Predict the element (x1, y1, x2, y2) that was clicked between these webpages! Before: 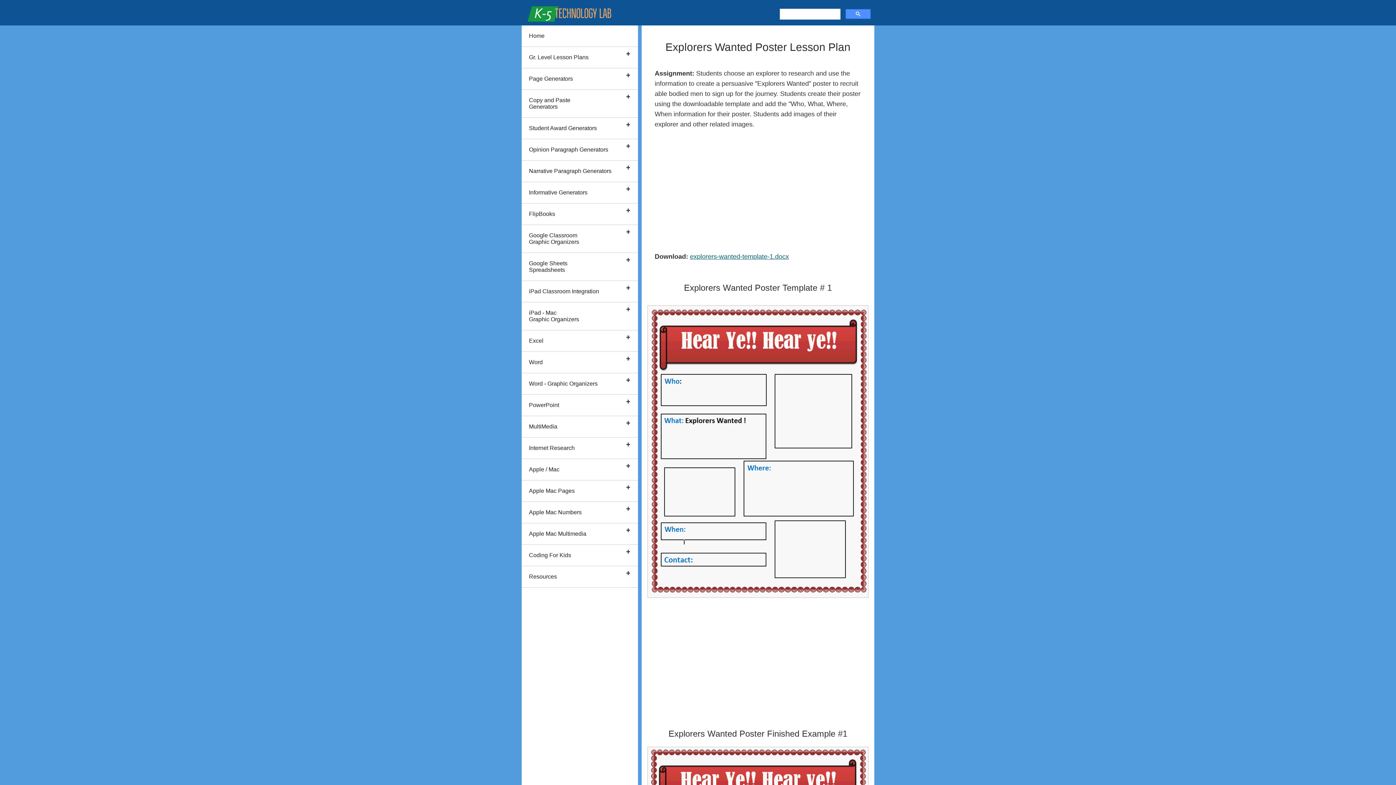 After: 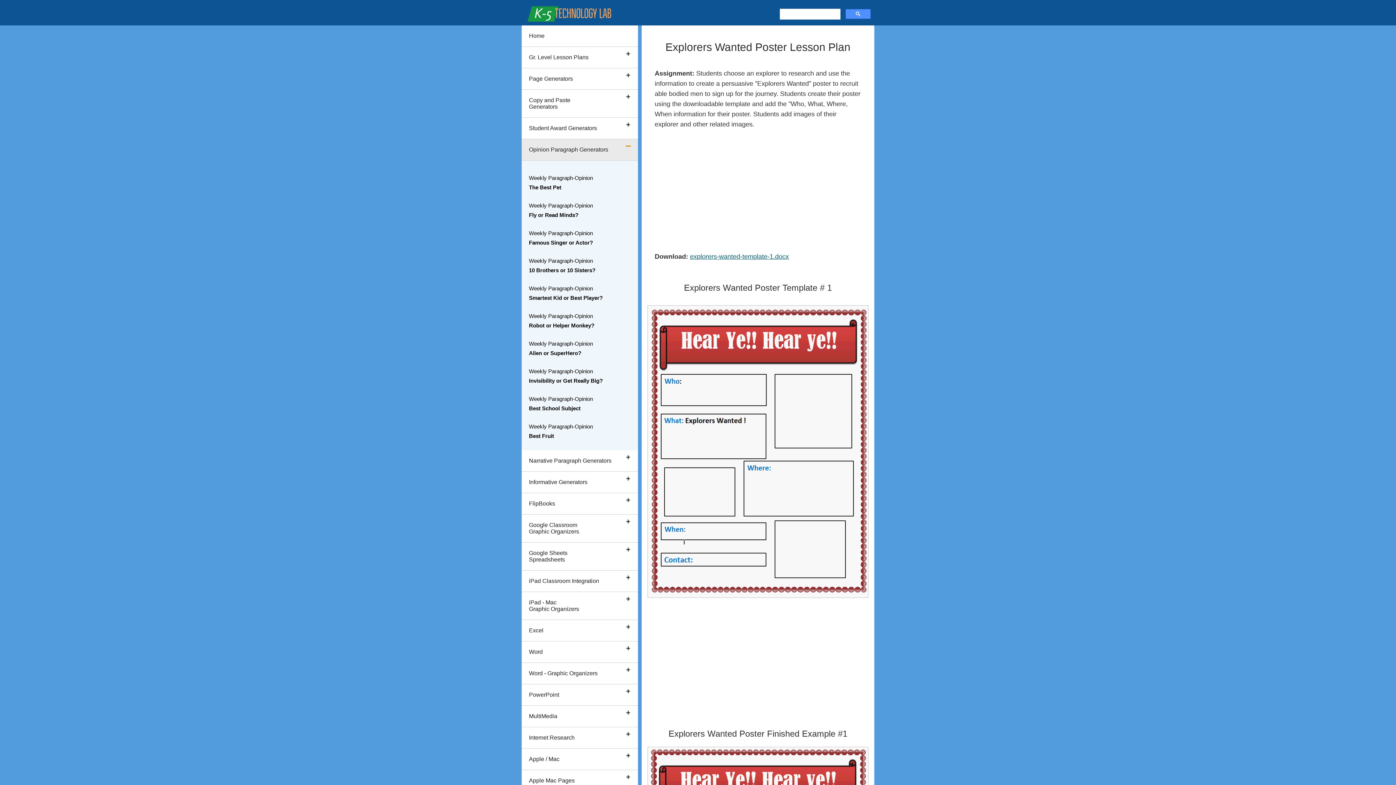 Action: label: Opinion Paragraph Generators bbox: (521, 139, 638, 160)